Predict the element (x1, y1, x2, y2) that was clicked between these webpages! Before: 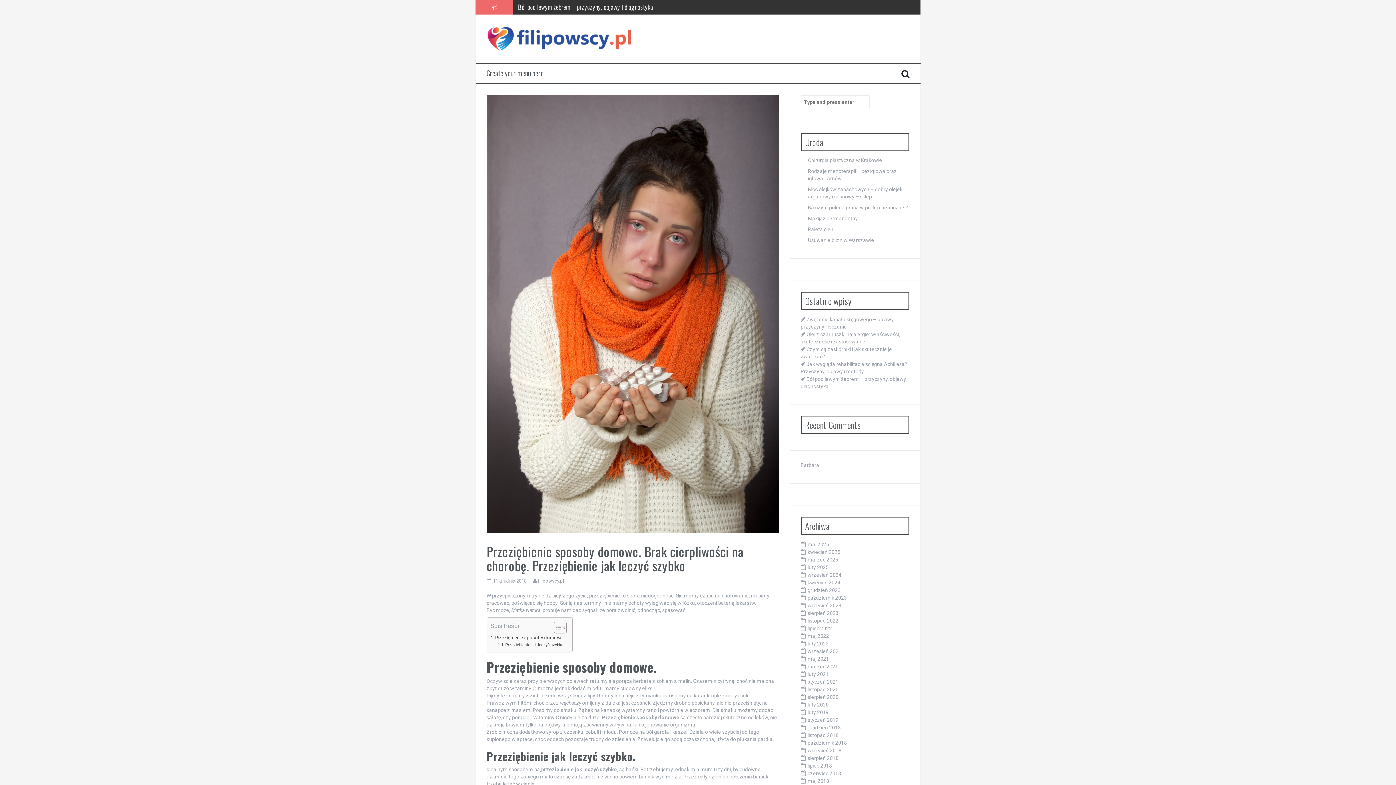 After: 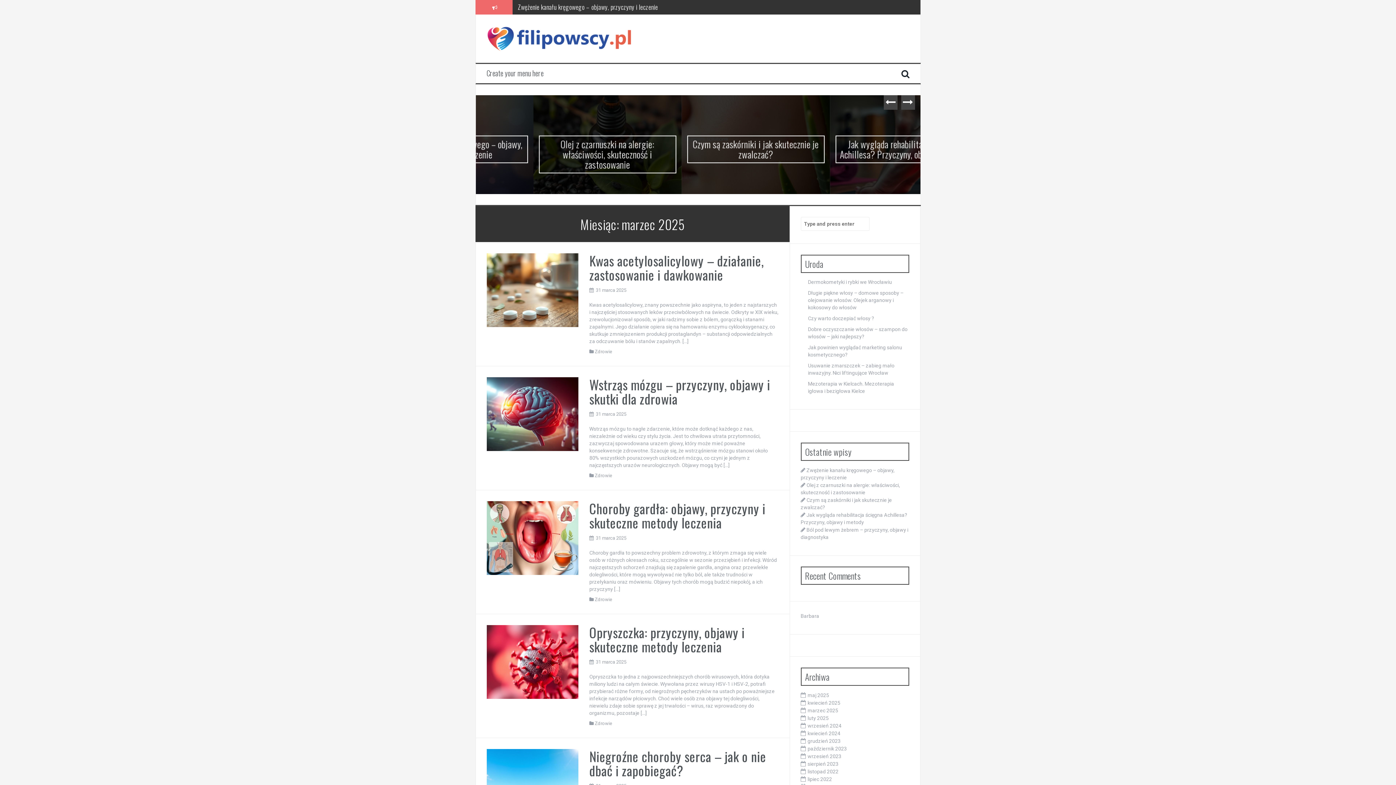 Action: bbox: (807, 557, 838, 563) label: marzec 2025